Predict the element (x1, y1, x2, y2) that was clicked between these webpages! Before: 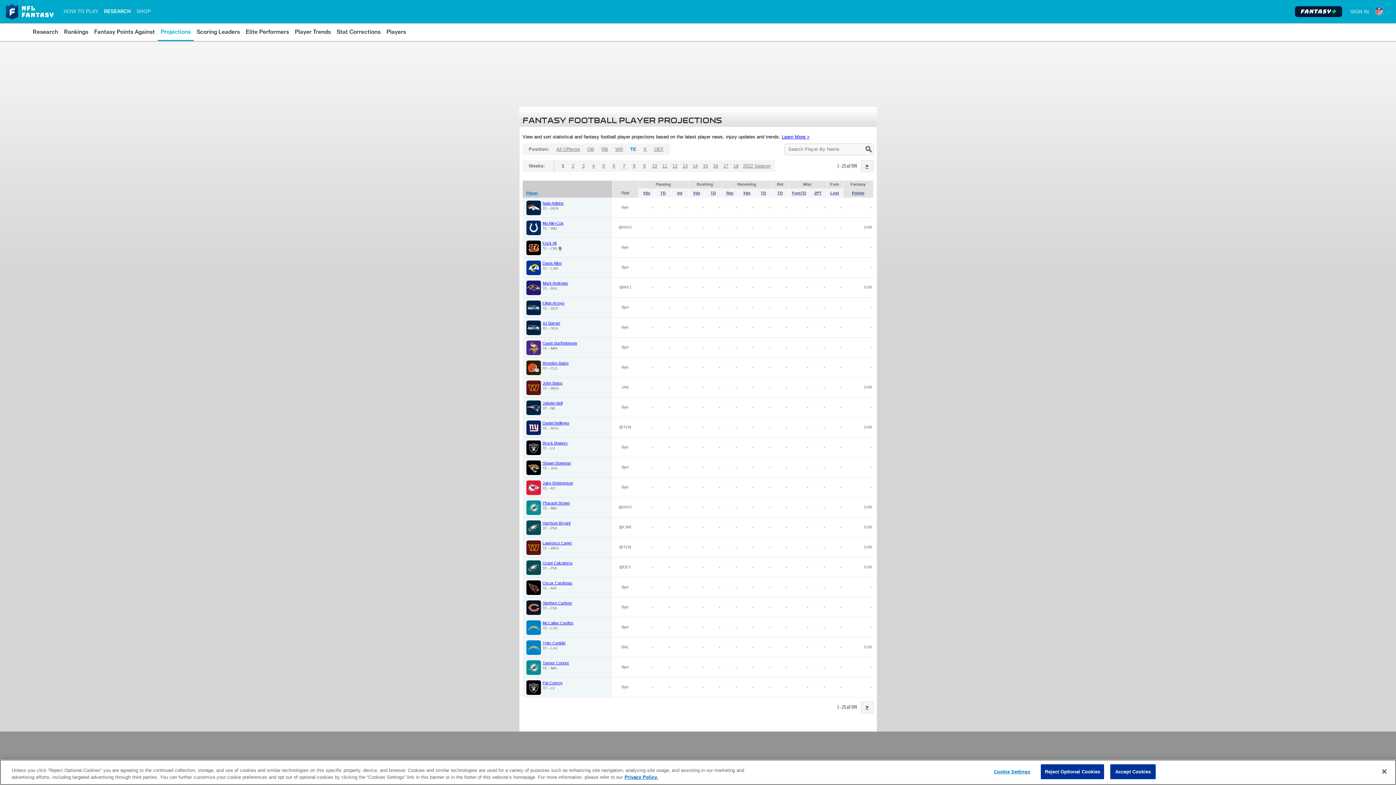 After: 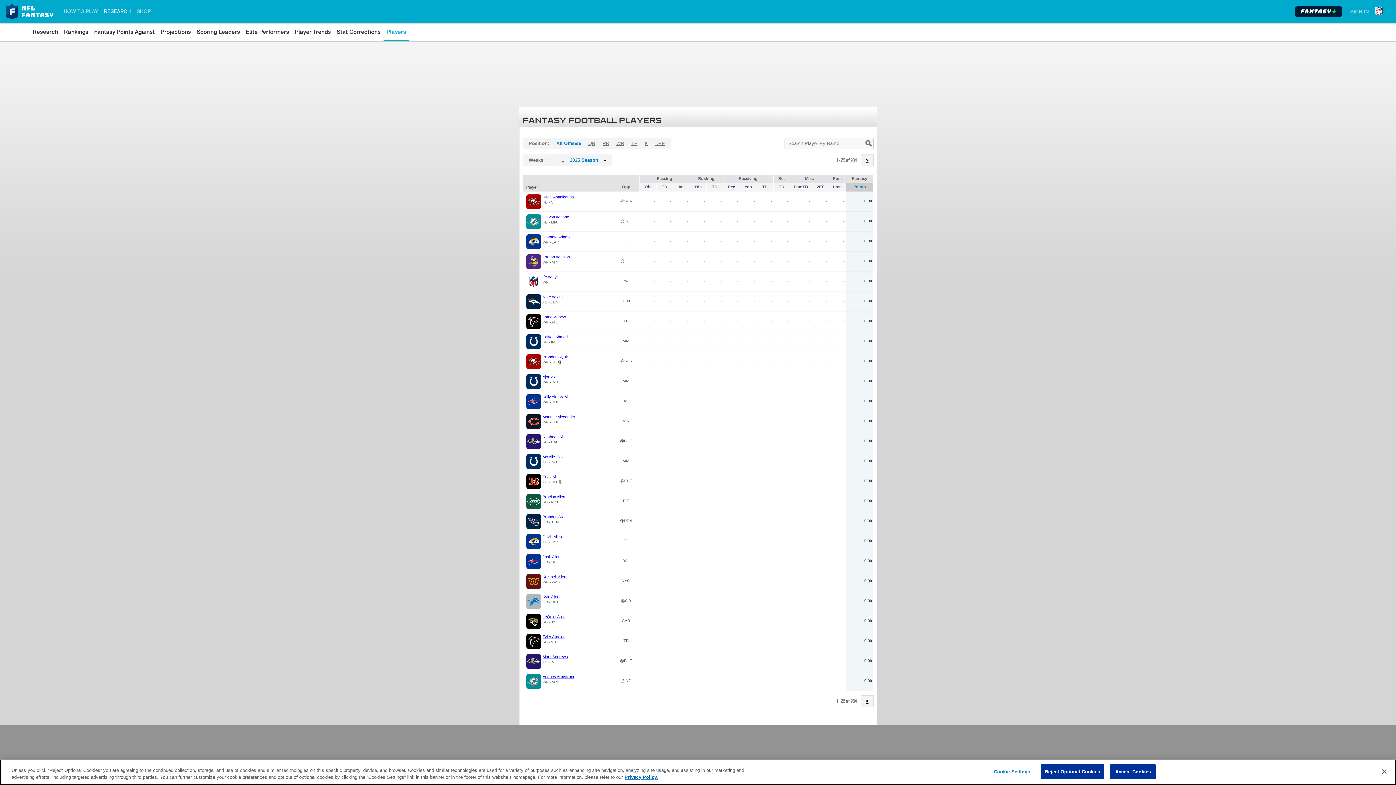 Action: label: Players bbox: (386, 26, 406, 37)